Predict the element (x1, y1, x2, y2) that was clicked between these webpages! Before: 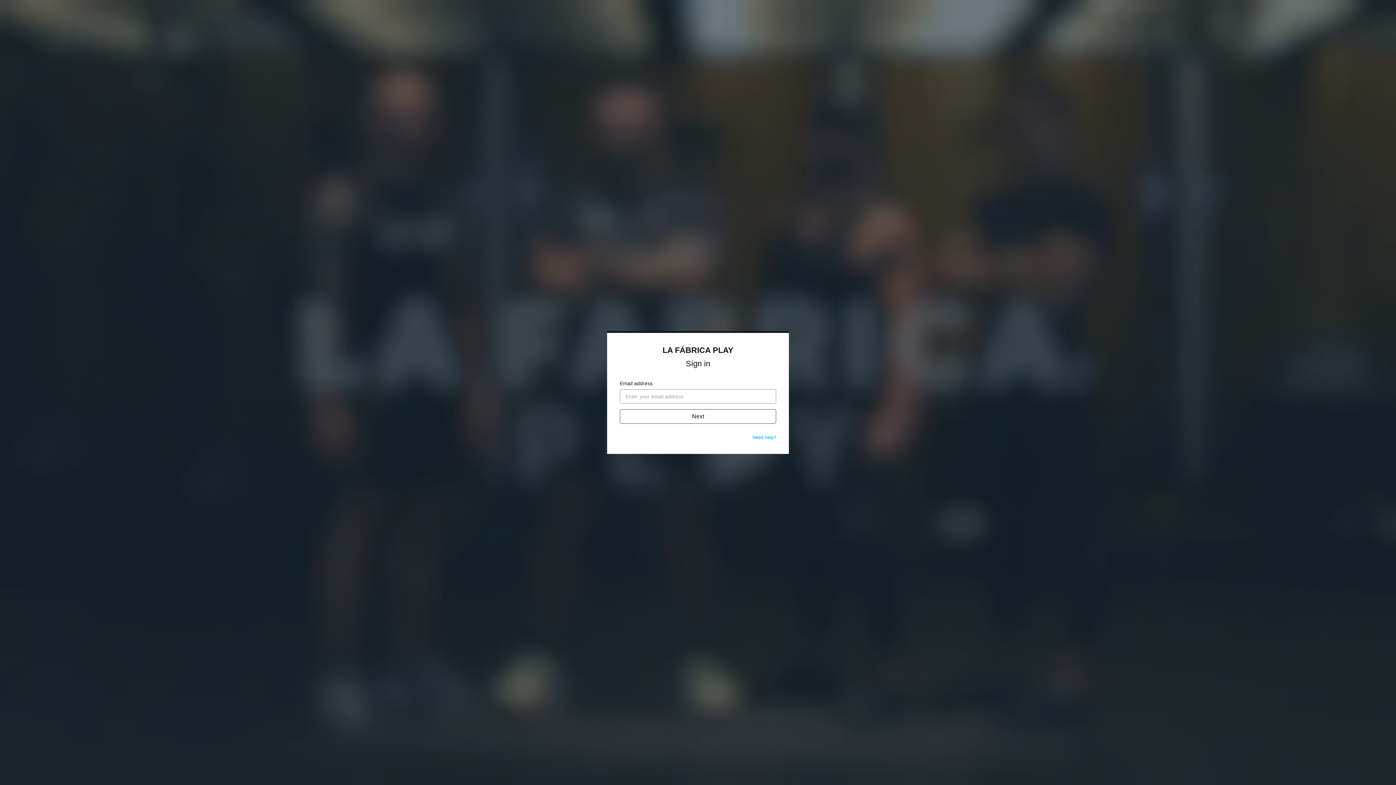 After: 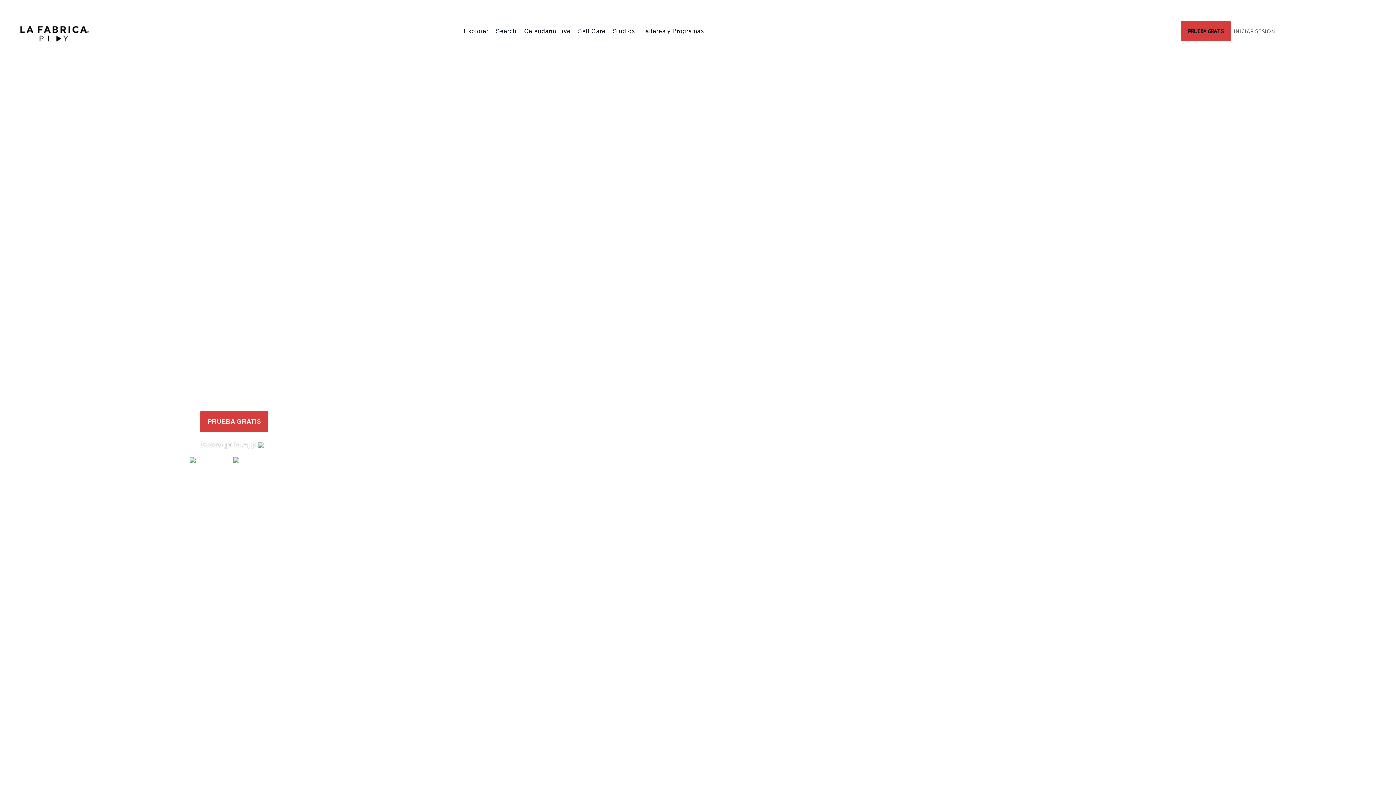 Action: label: LA FÁBRICA PLAY bbox: (662, 345, 733, 354)